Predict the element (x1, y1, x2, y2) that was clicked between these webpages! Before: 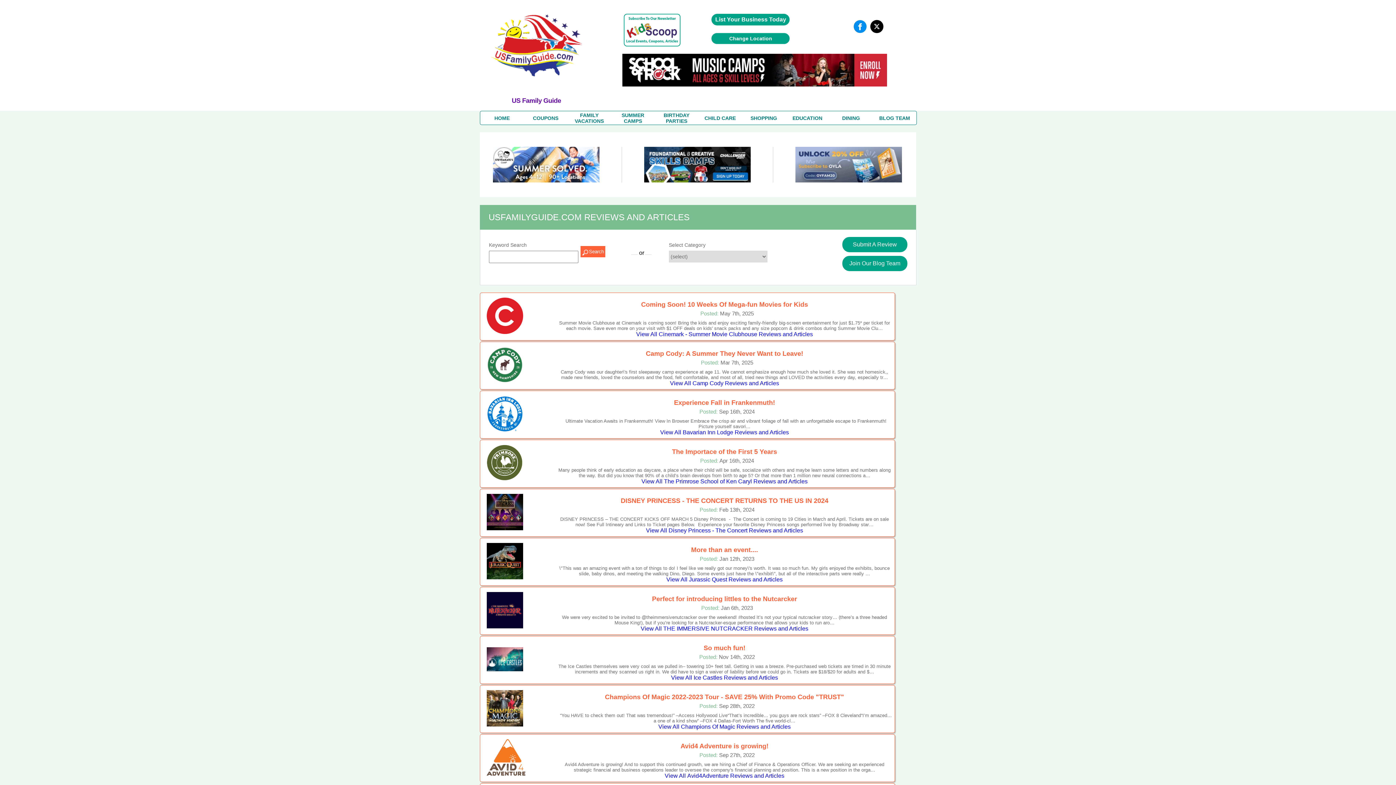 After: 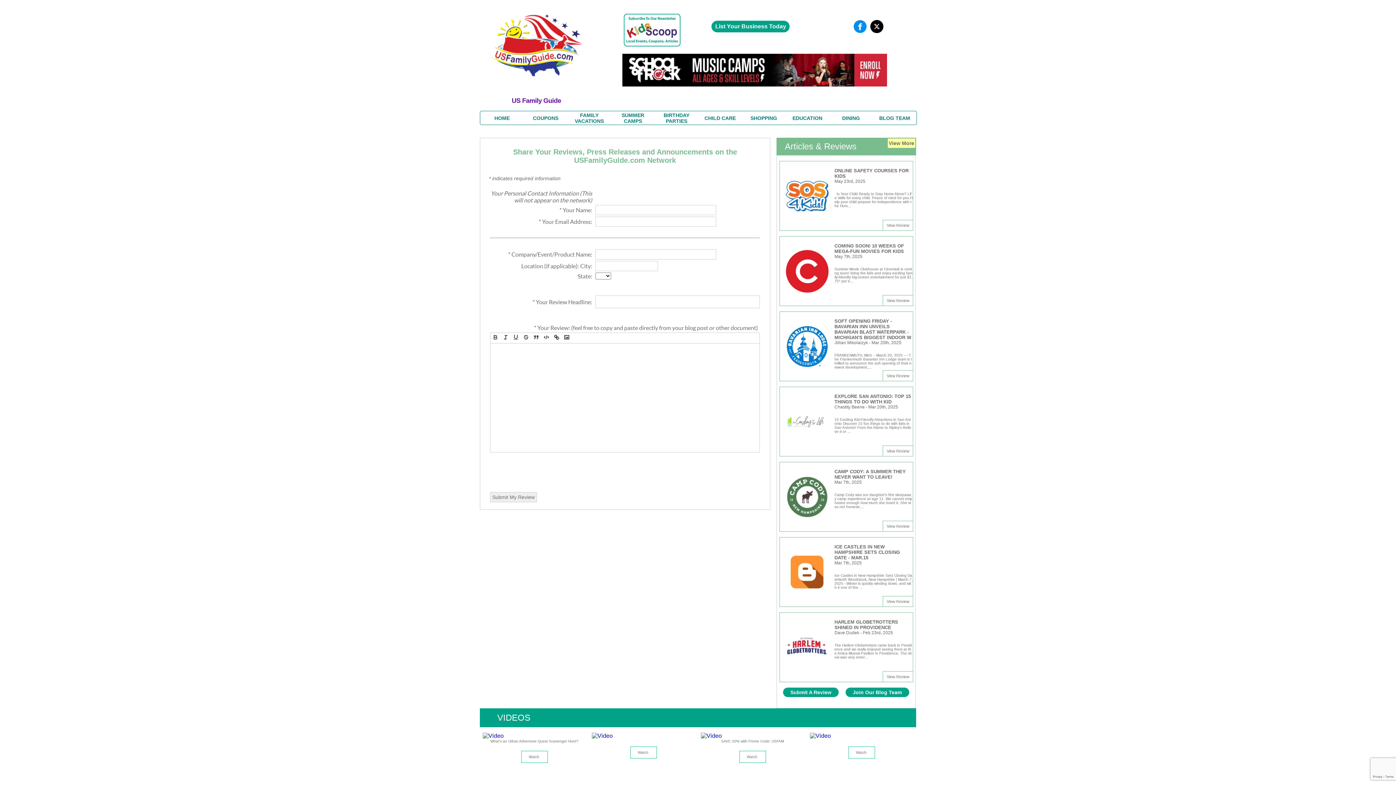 Action: bbox: (842, 237, 907, 252) label: Submit A Review